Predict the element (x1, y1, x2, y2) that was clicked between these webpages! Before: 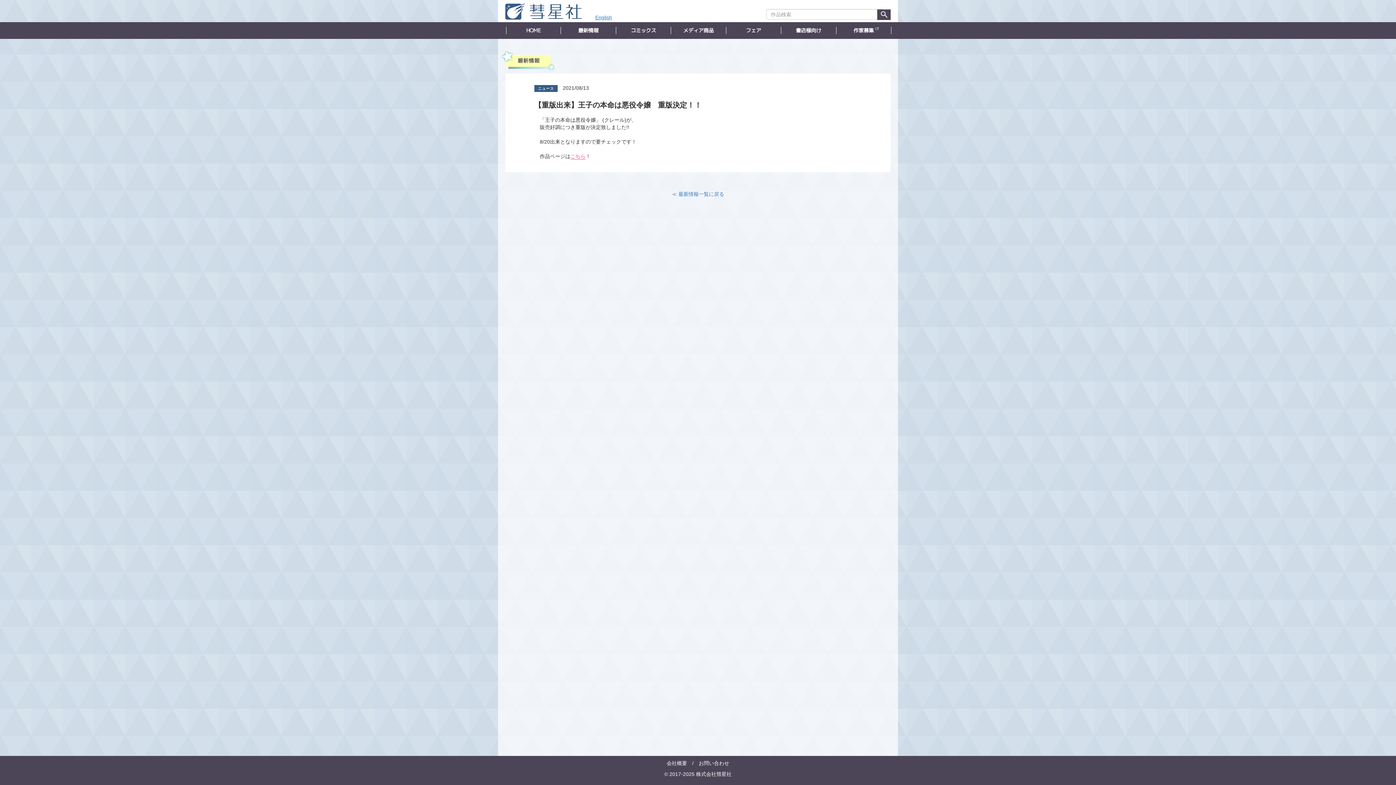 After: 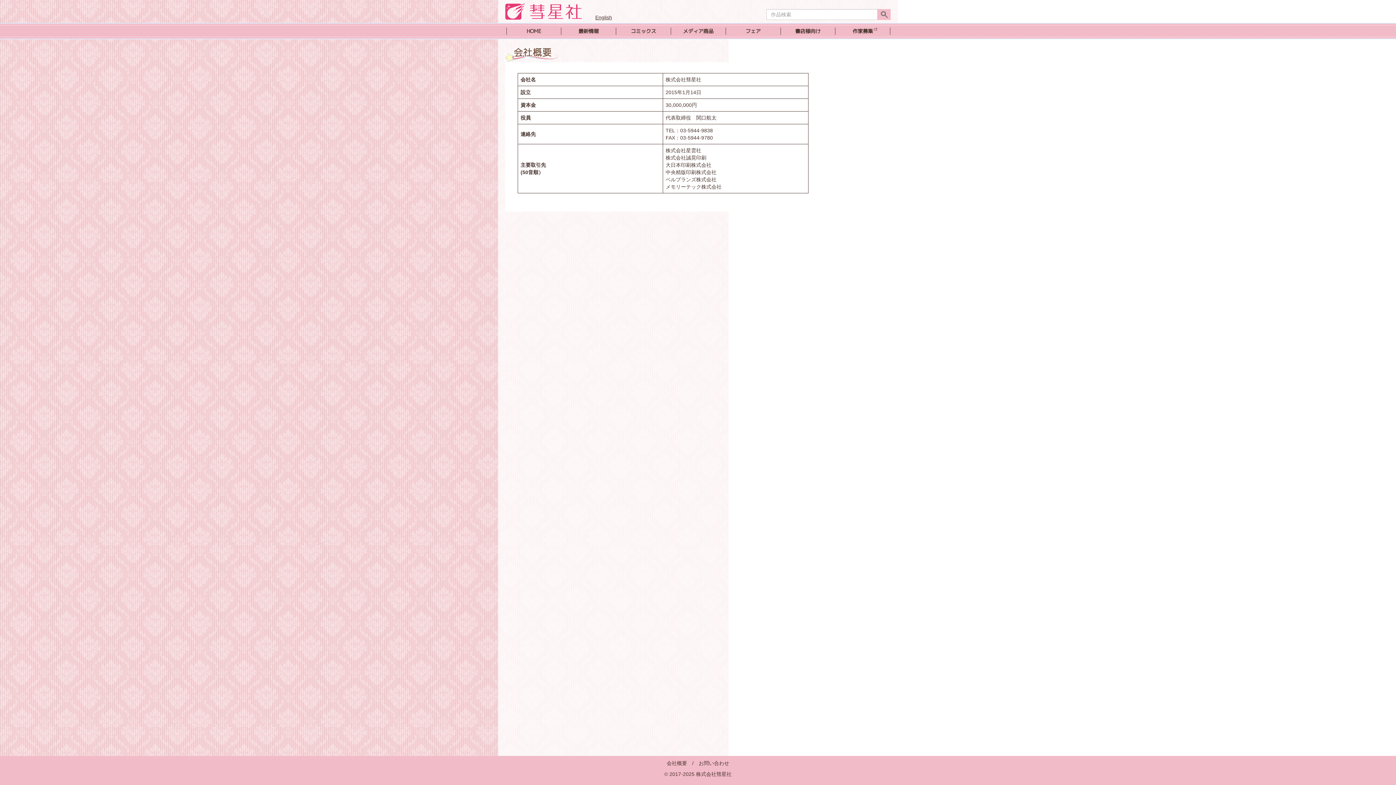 Action: bbox: (666, 760, 687, 766) label: 会社概要